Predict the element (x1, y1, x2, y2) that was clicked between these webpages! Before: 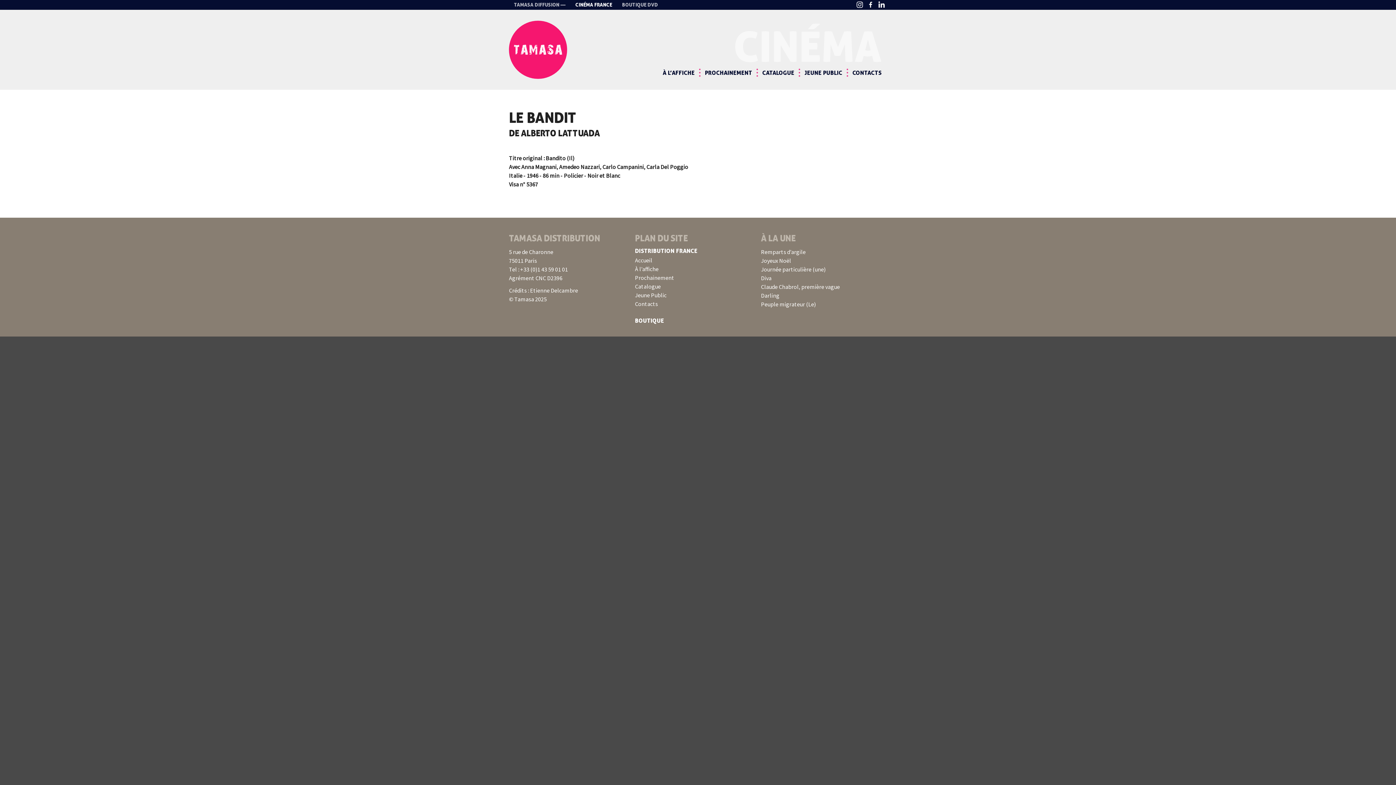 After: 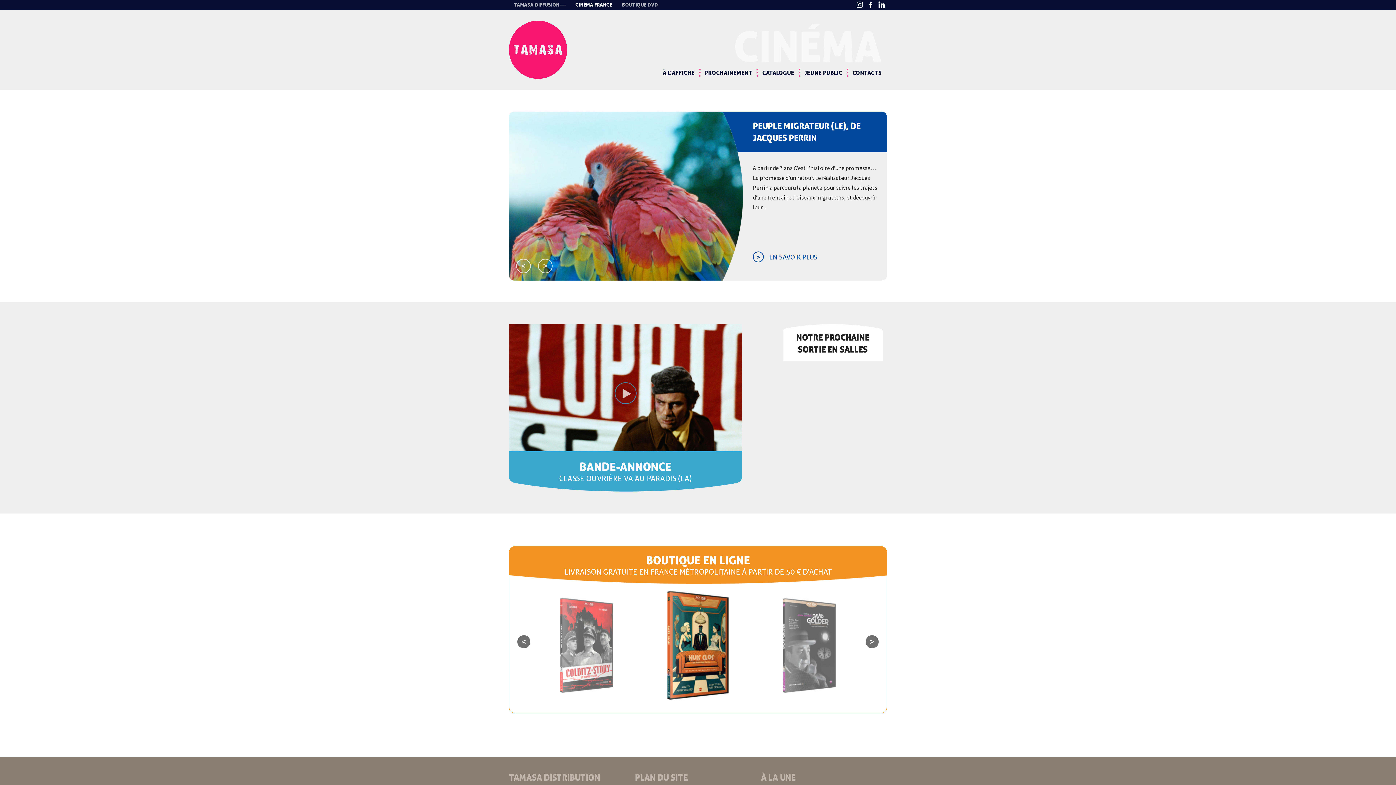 Action: bbox: (509, 295, 546, 302) label: © Tamasa 2025